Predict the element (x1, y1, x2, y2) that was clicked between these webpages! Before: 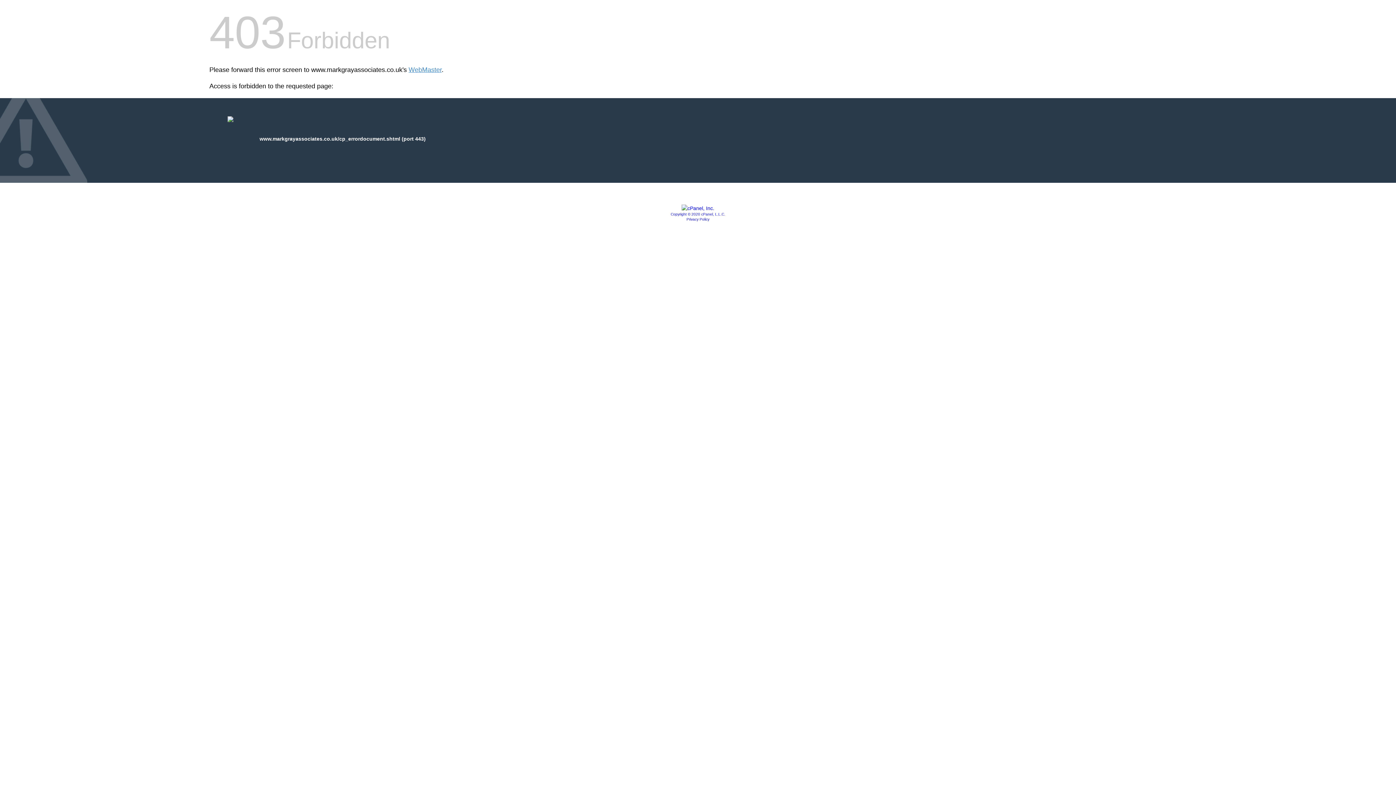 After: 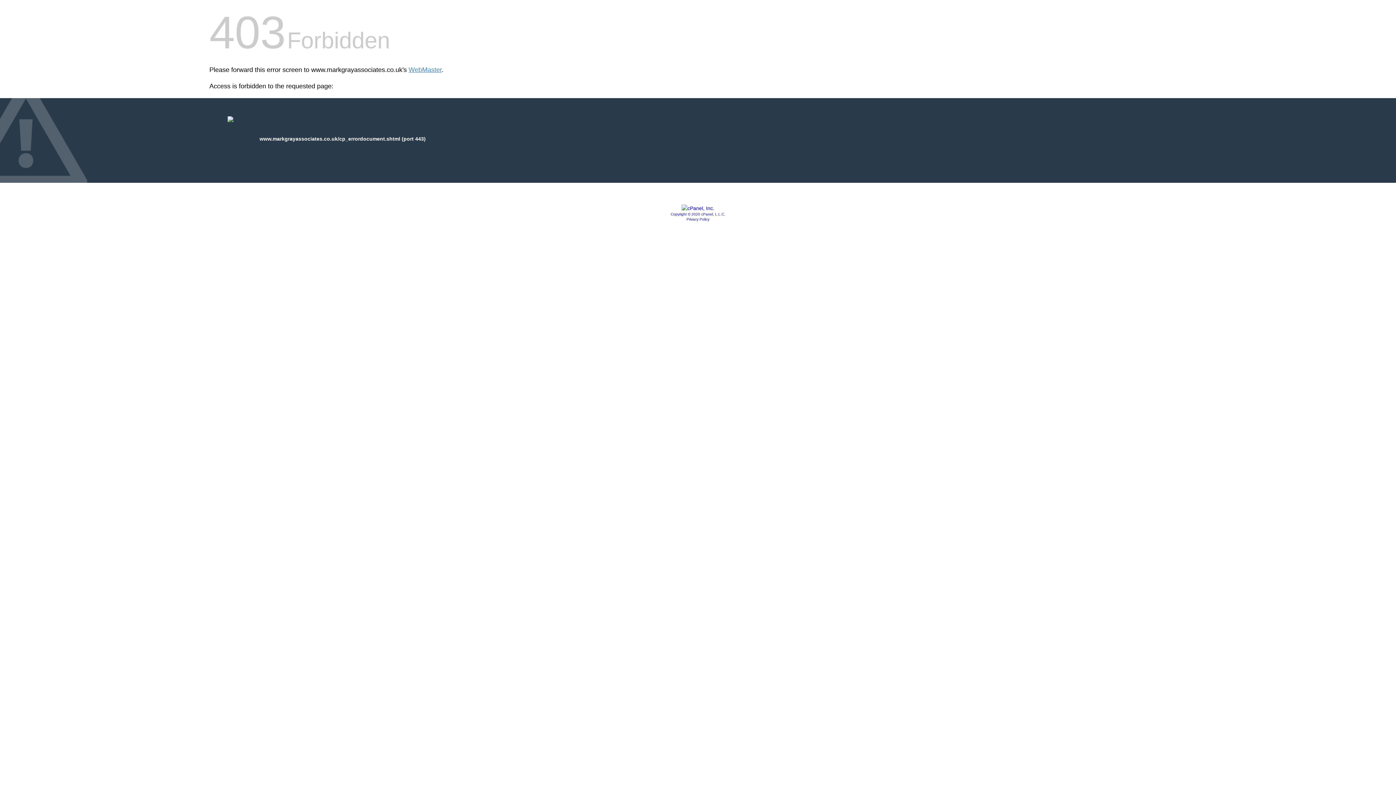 Action: bbox: (686, 217, 709, 221) label: Privacy Policy